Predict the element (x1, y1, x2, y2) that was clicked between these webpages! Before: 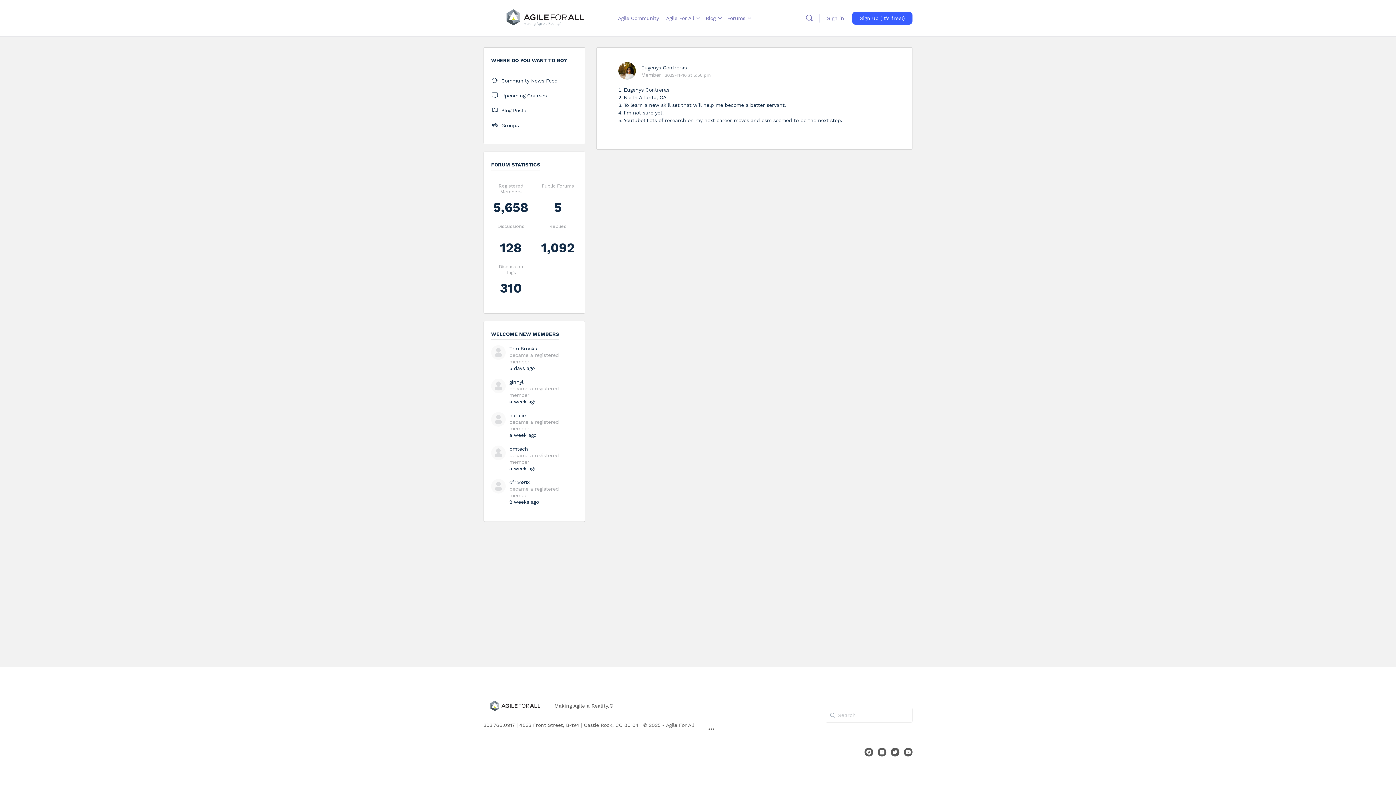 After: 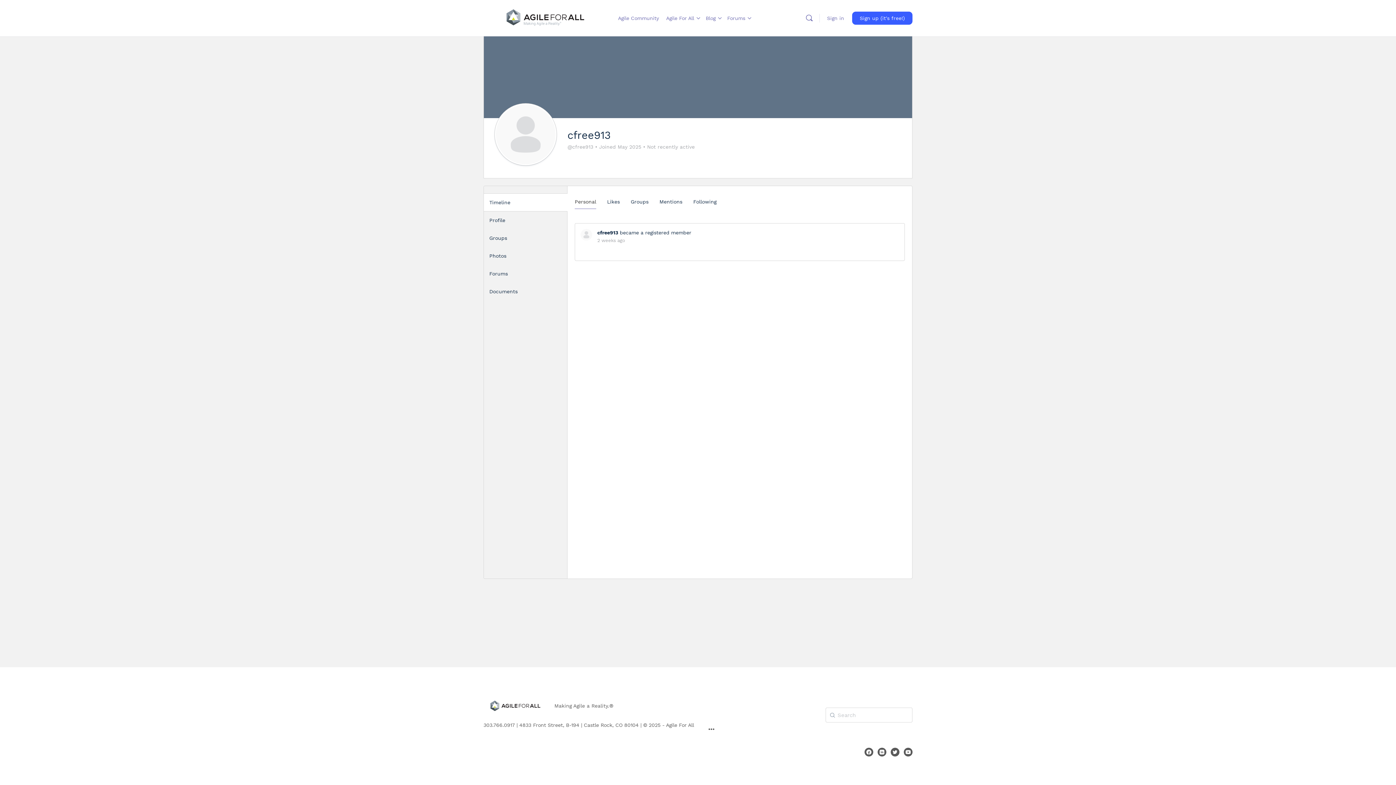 Action: bbox: (491, 479, 505, 493)